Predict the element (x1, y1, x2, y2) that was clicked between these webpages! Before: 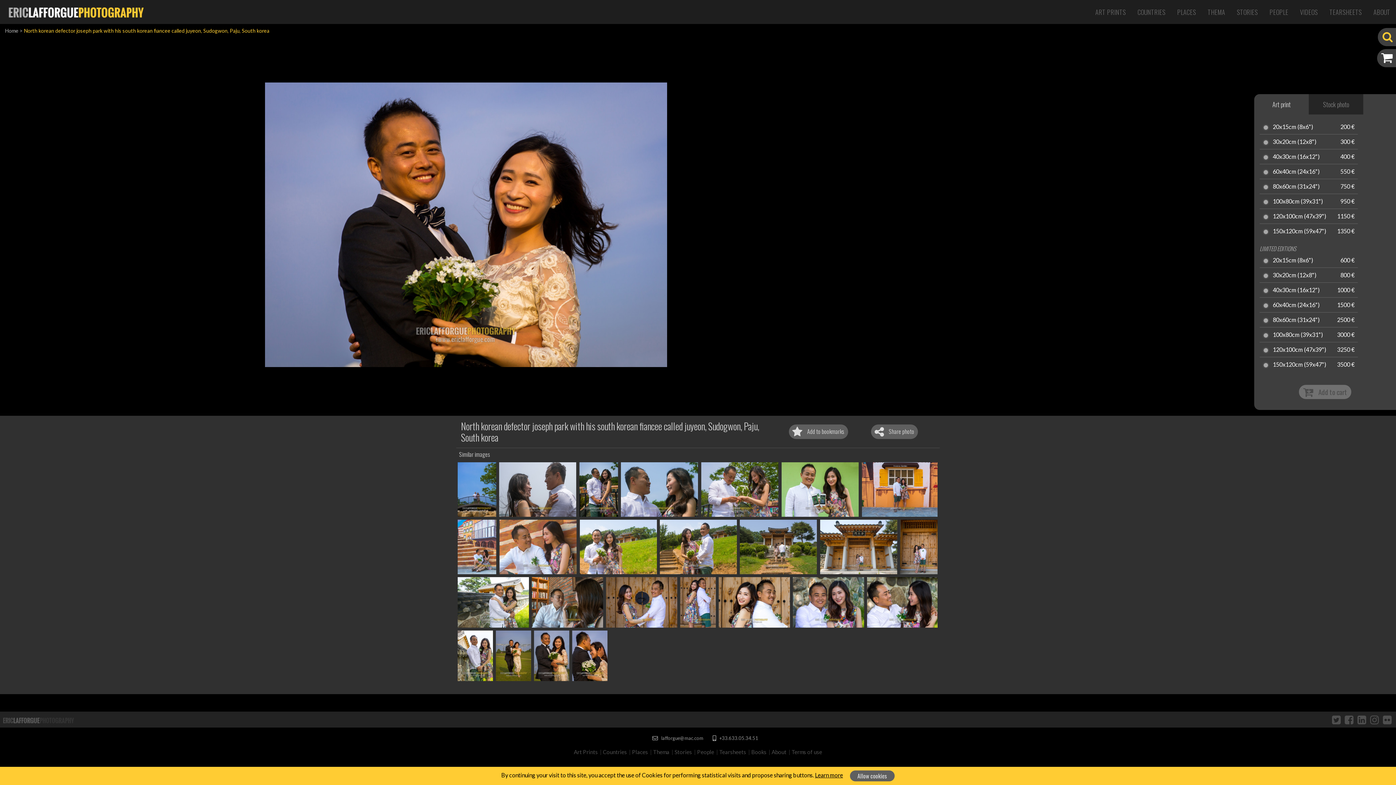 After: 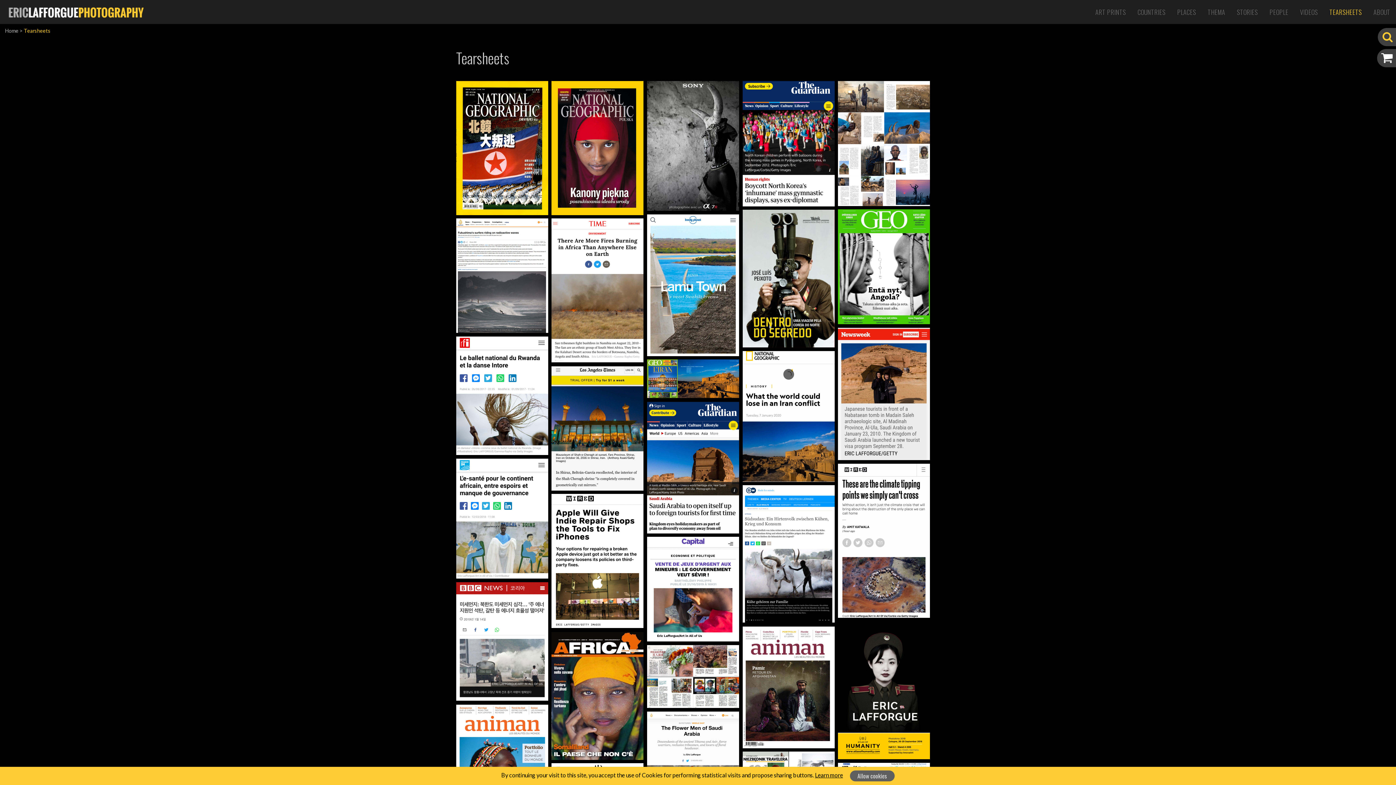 Action: label: TEARSHEETS bbox: (1326, 4, 1365, 19)